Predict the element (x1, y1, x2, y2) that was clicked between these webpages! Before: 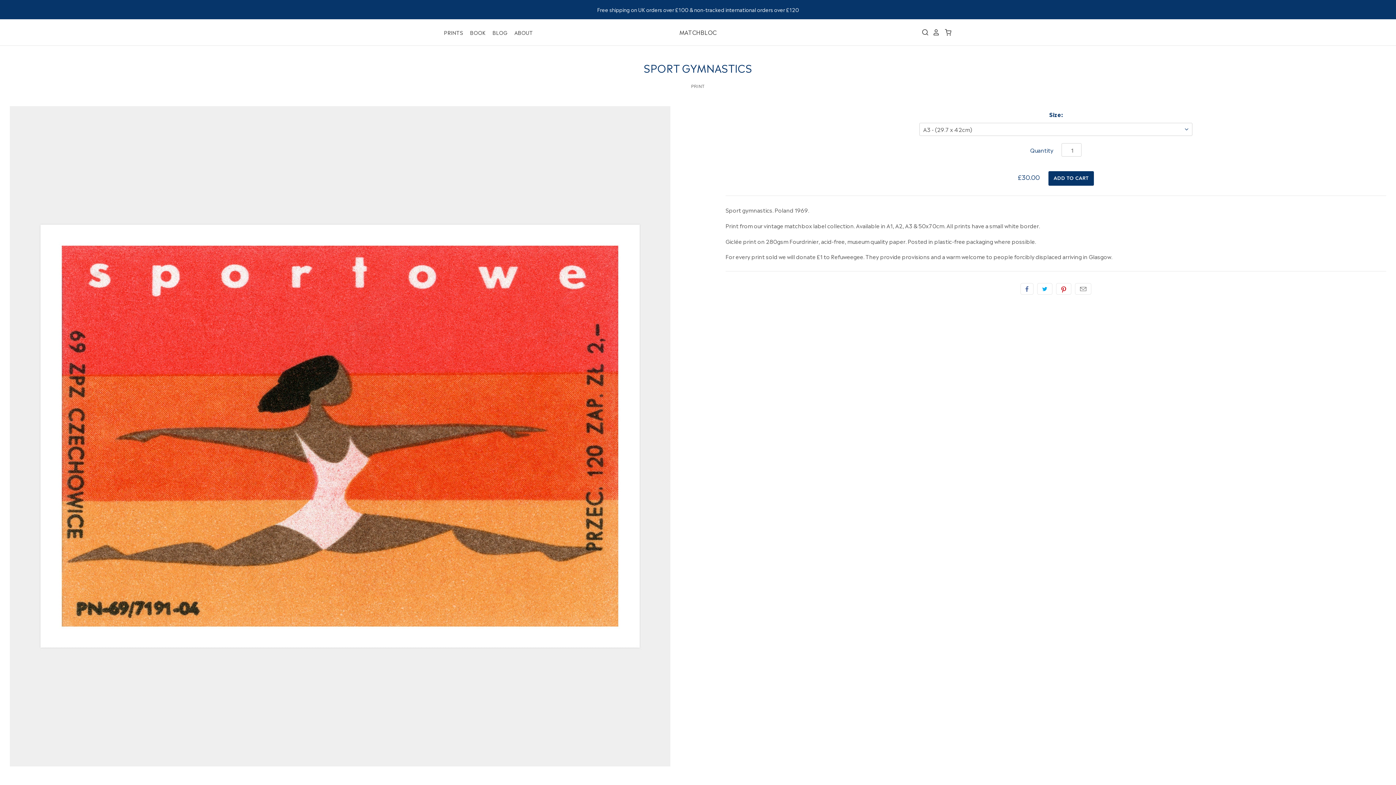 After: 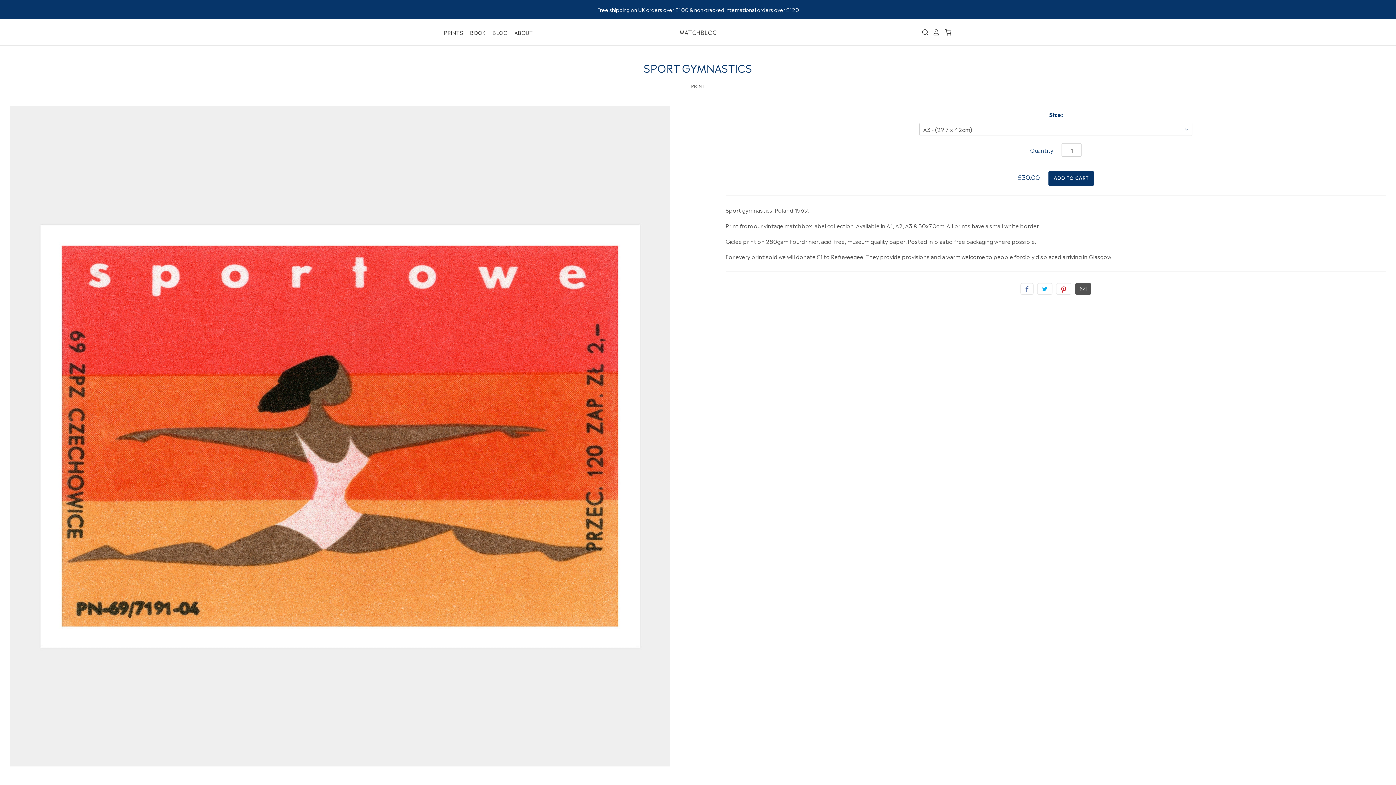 Action: label: Email bbox: (1075, 283, 1091, 294)